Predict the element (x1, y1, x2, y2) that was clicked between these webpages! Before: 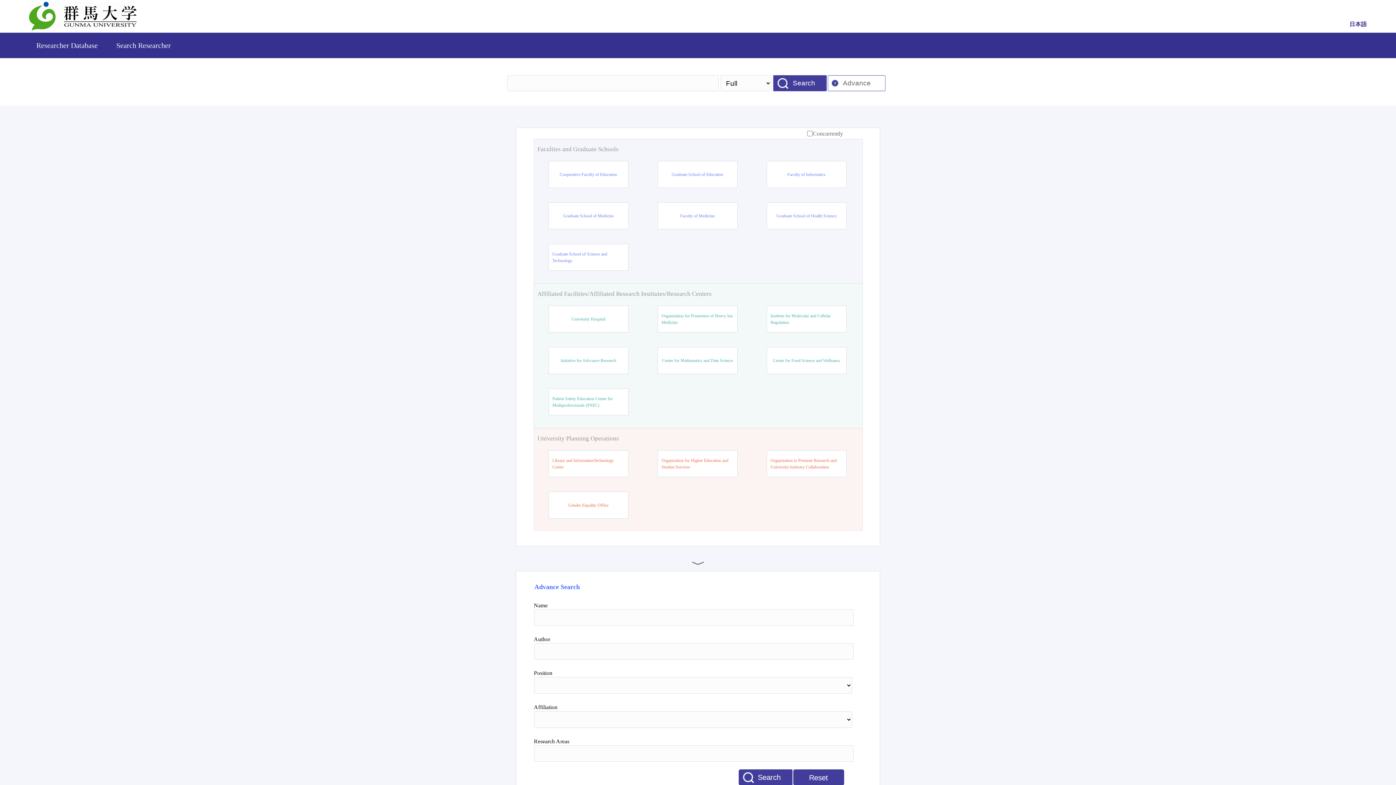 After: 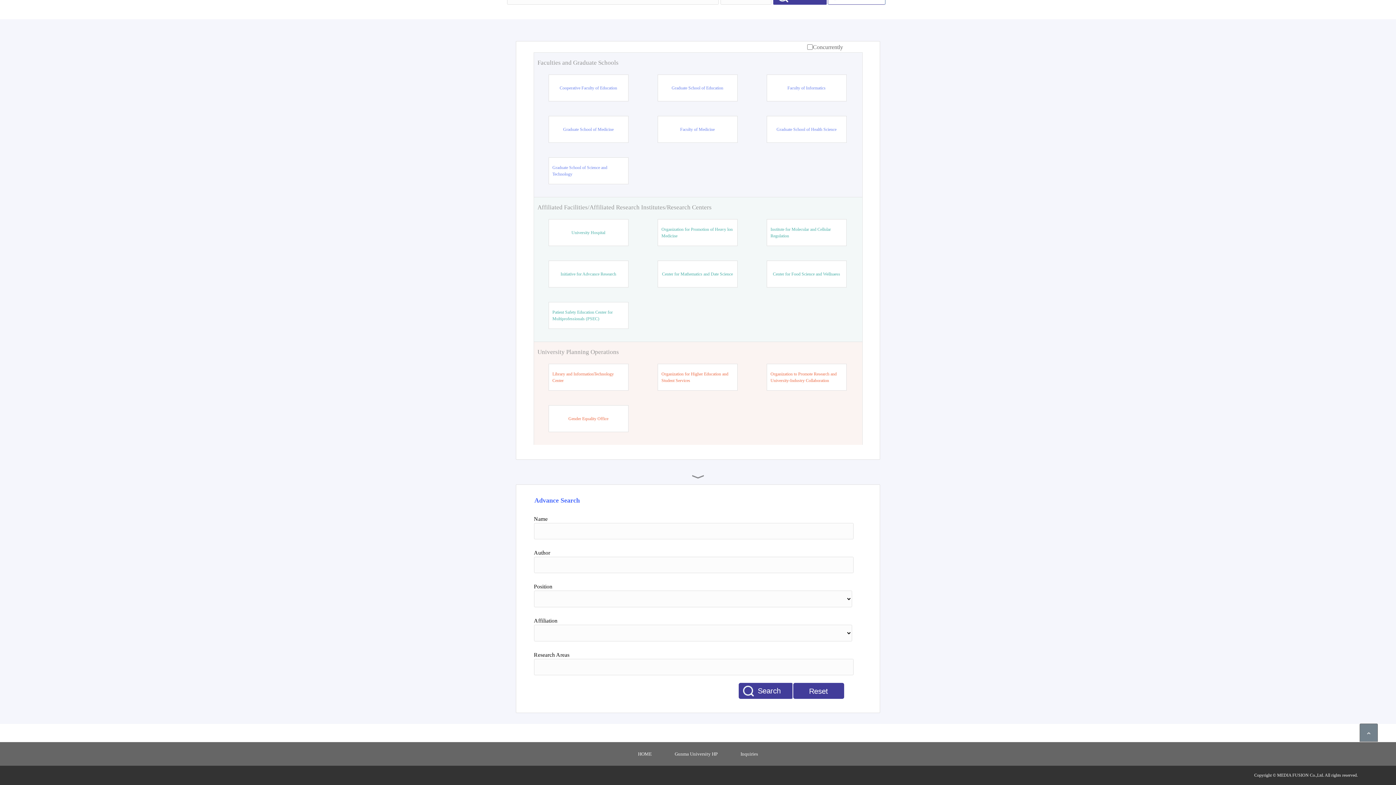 Action: label: Advance bbox: (828, 75, 886, 91)